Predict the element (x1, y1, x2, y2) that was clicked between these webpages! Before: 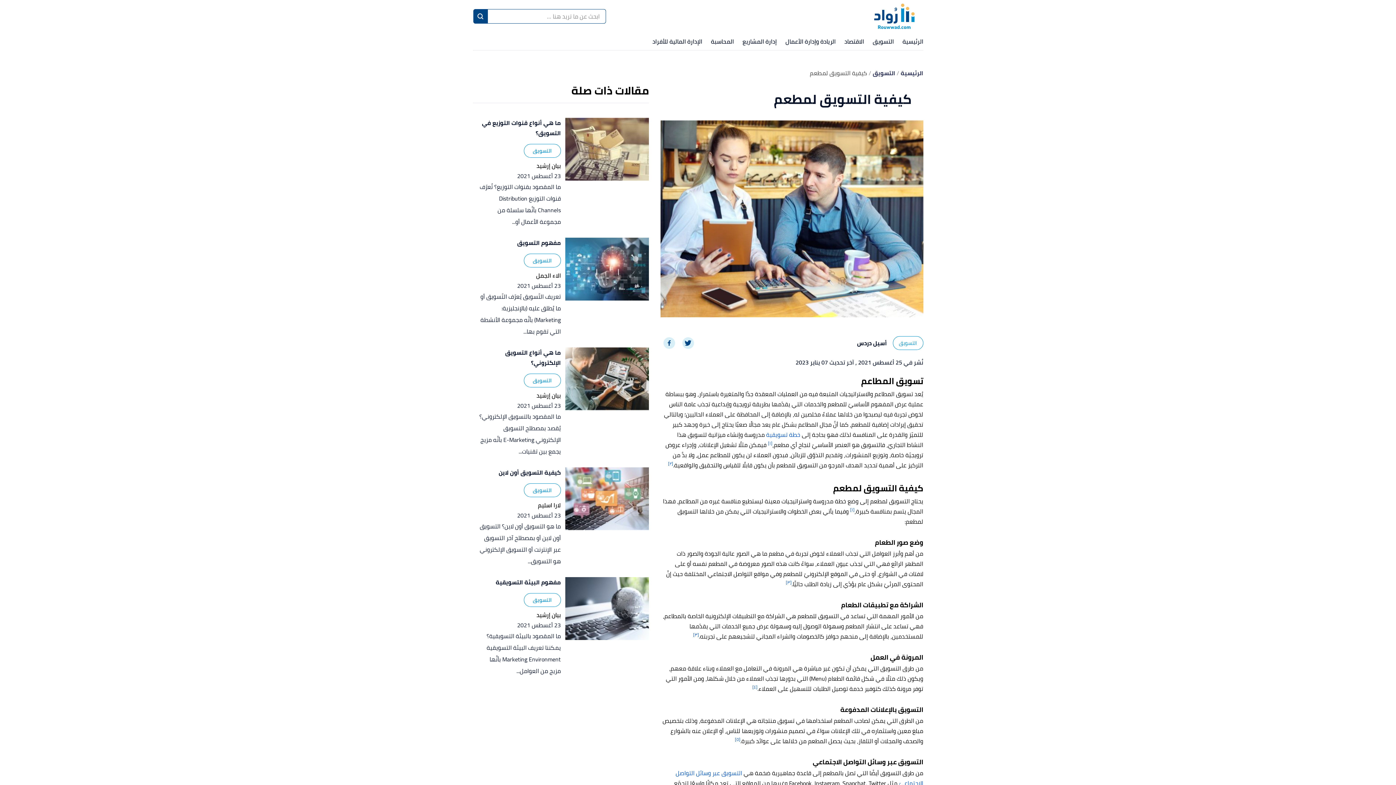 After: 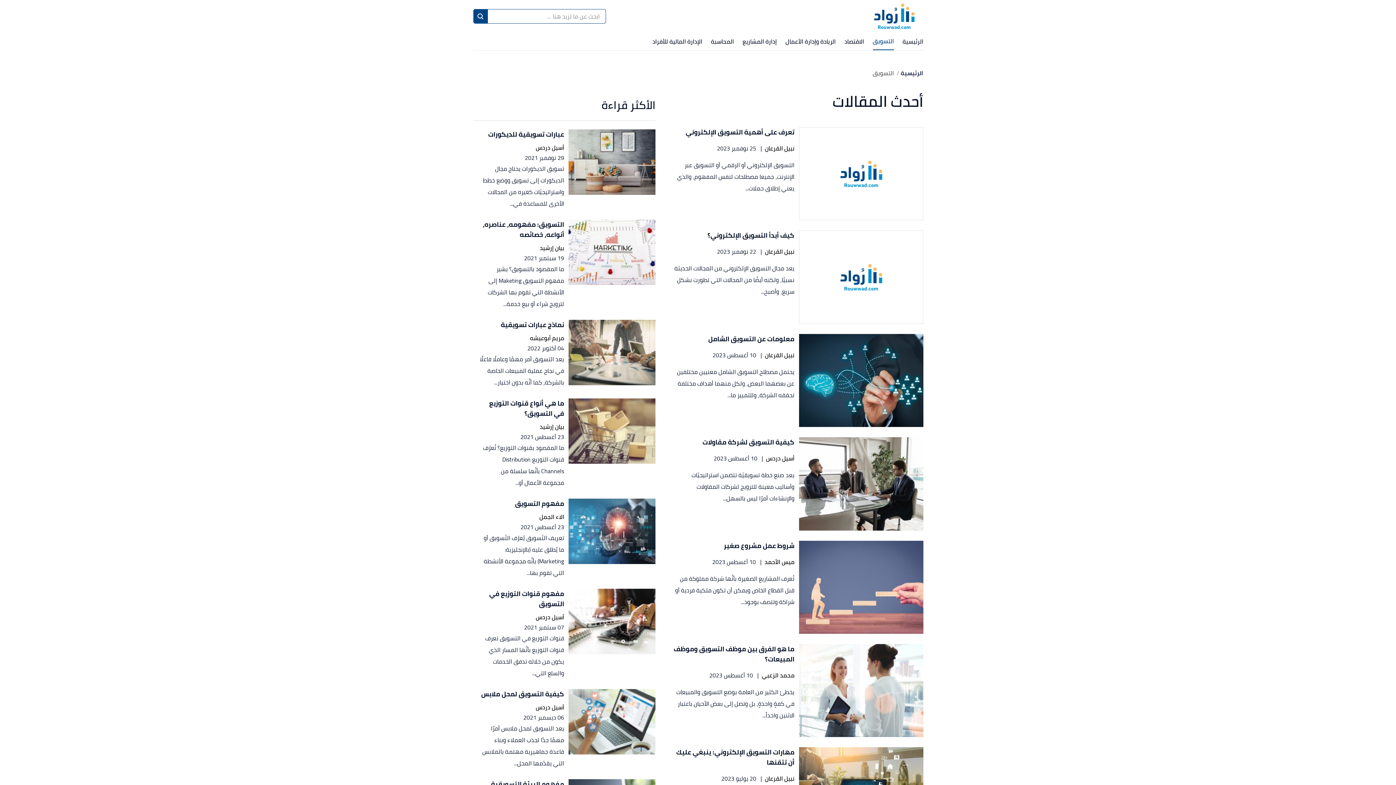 Action: bbox: (523, 483, 560, 497) label: التسويق